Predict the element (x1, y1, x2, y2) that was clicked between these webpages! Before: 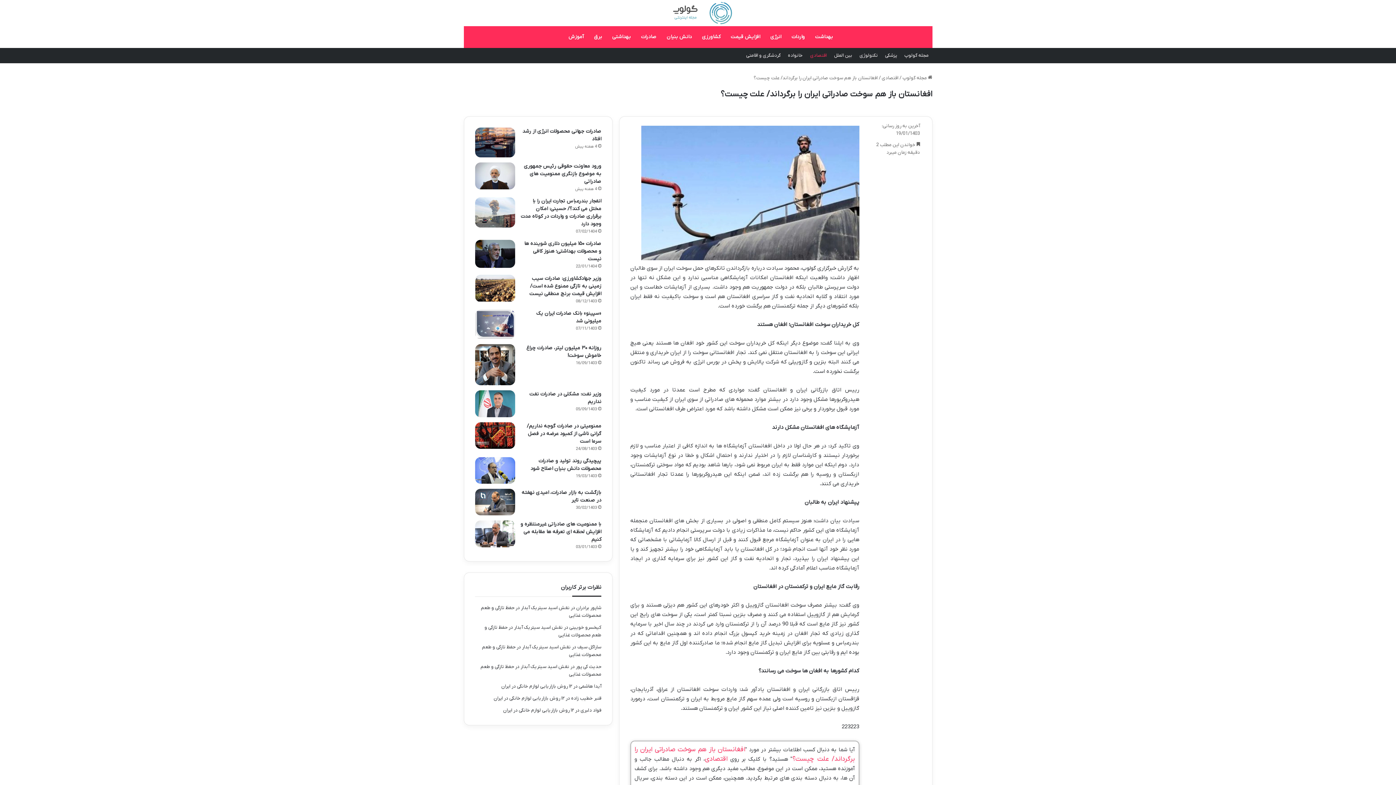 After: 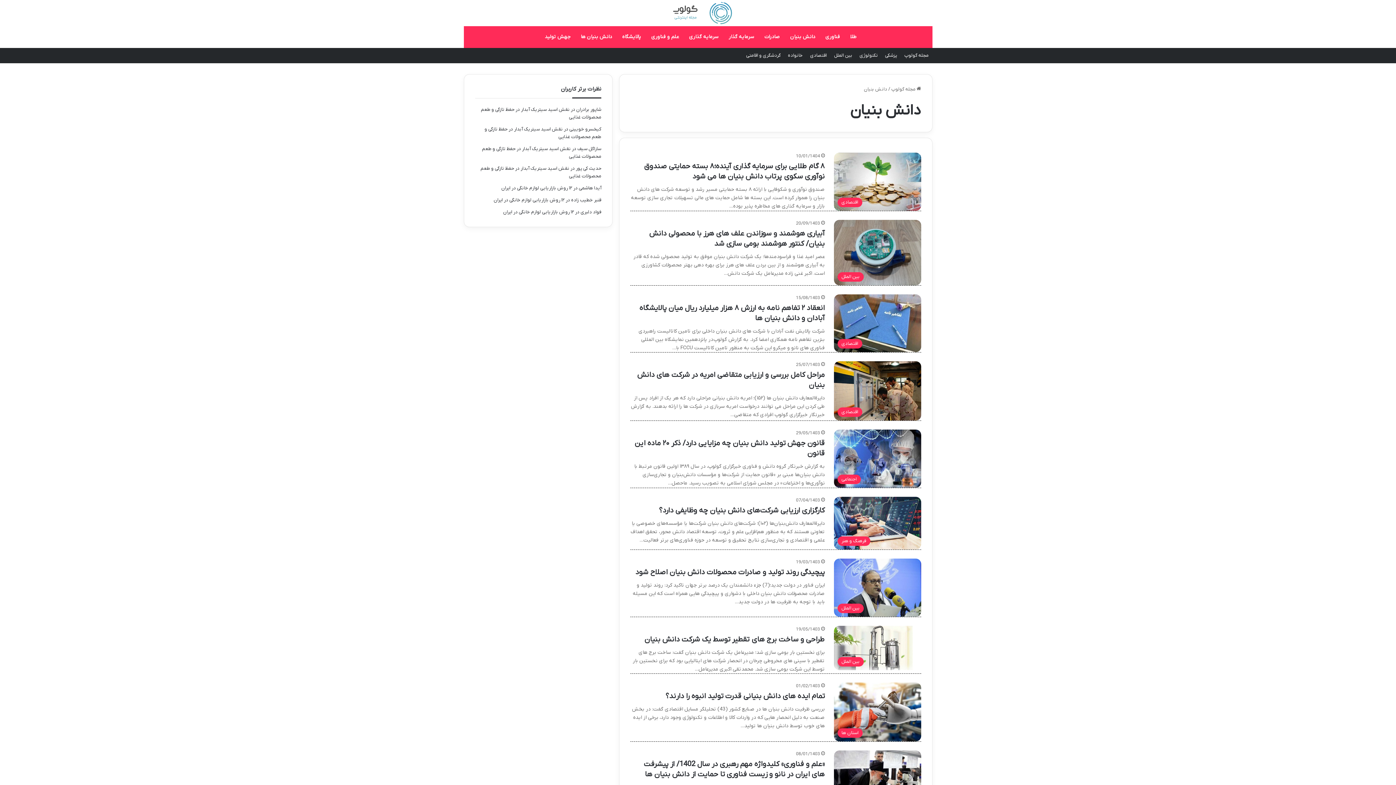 Action: label: دانش بنیان bbox: (661, 26, 697, 47)